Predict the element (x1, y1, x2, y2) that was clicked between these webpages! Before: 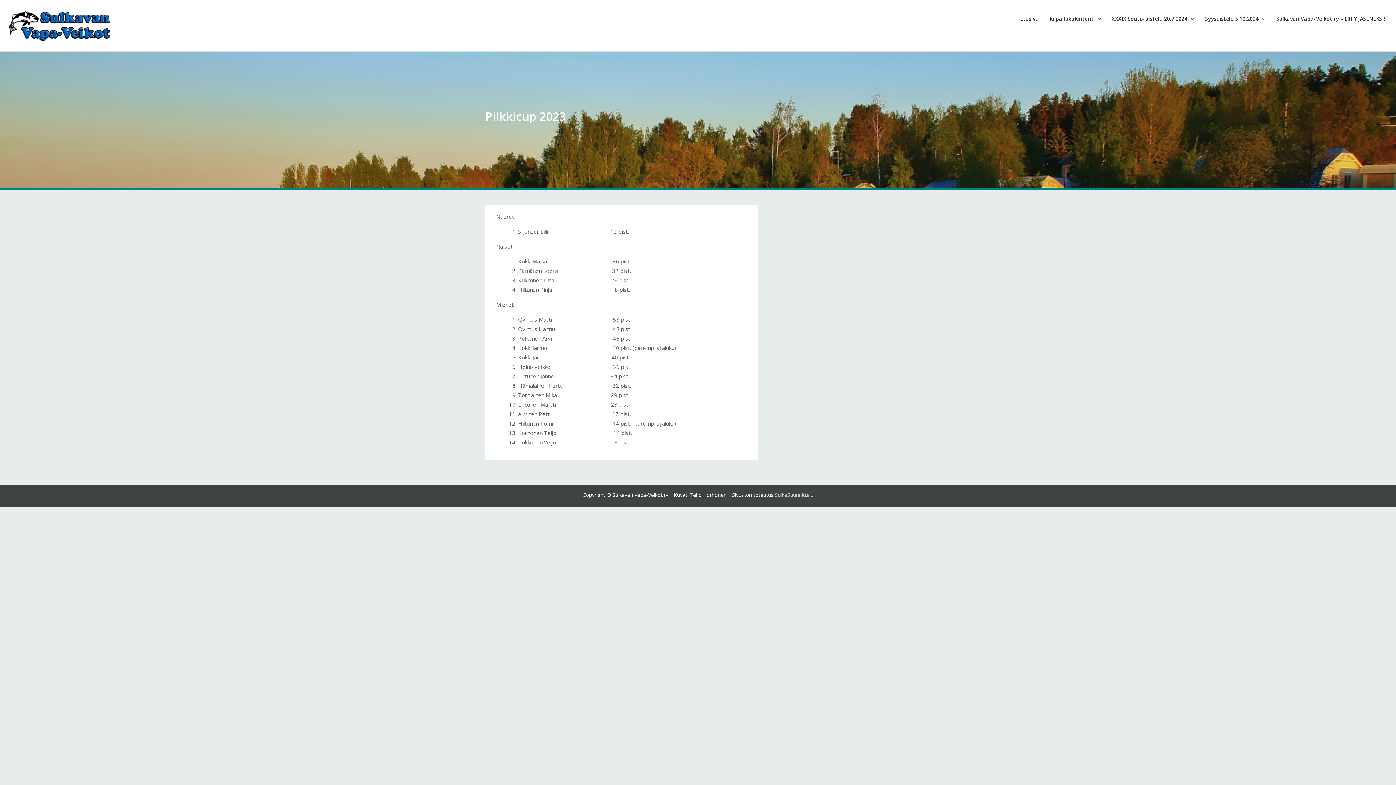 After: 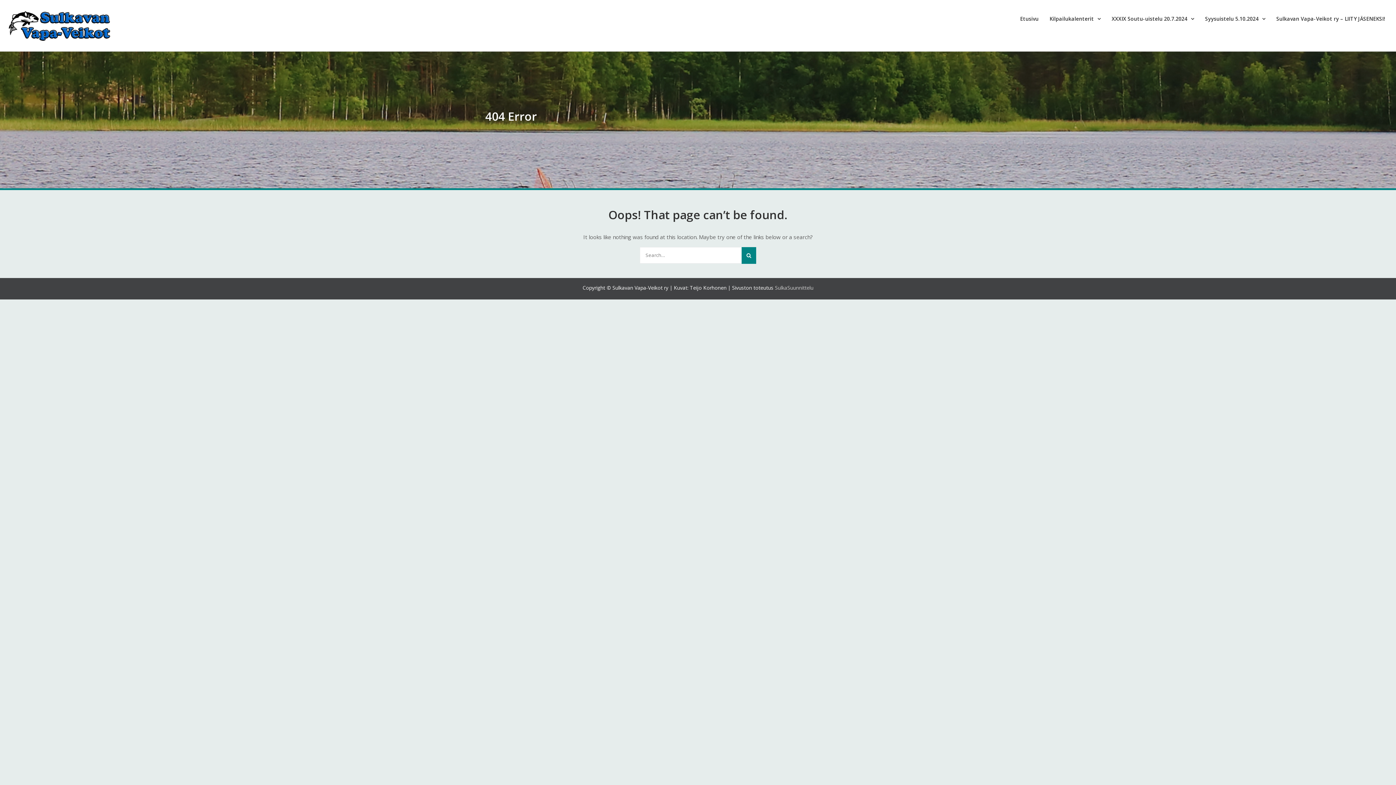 Action: label: Kilpailukalenterit bbox: (1049, 5, 1101, 32)